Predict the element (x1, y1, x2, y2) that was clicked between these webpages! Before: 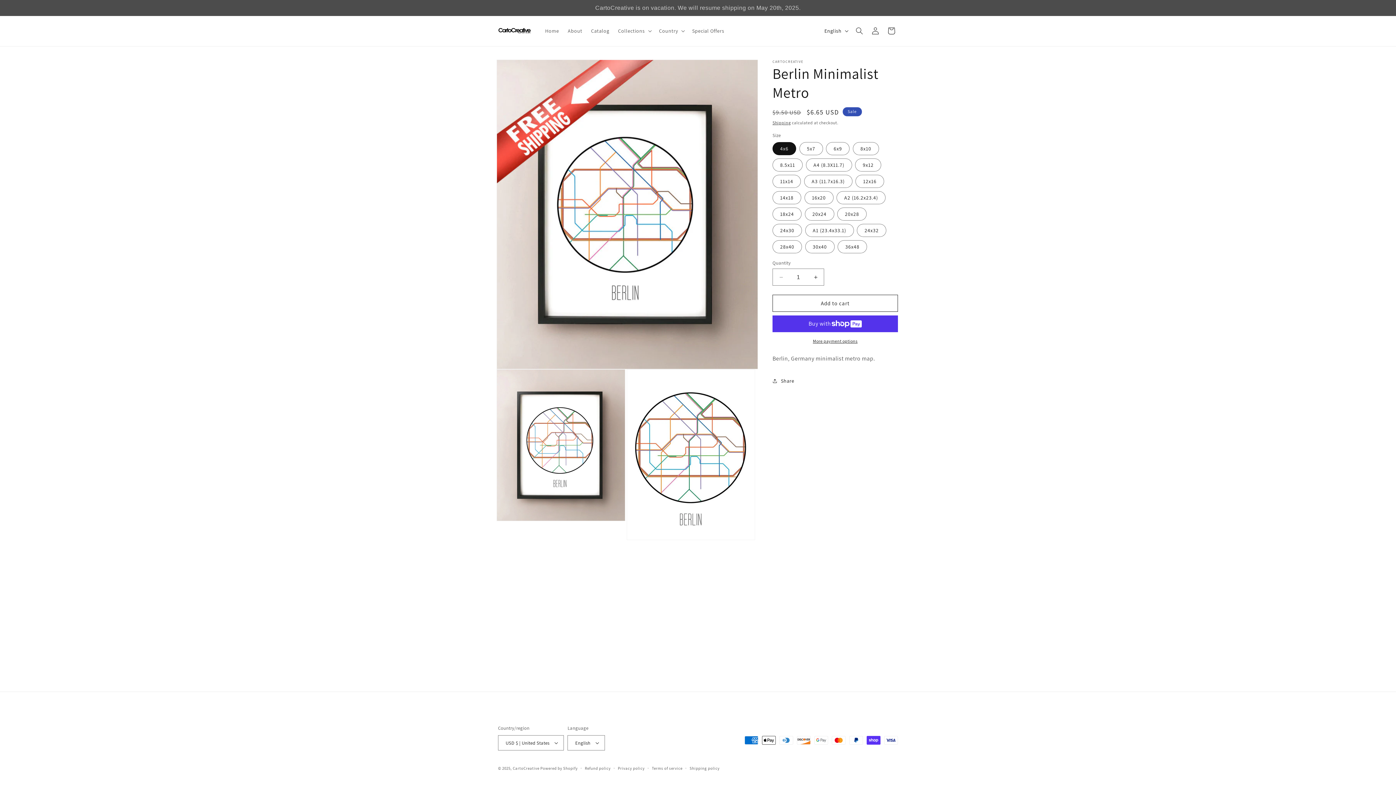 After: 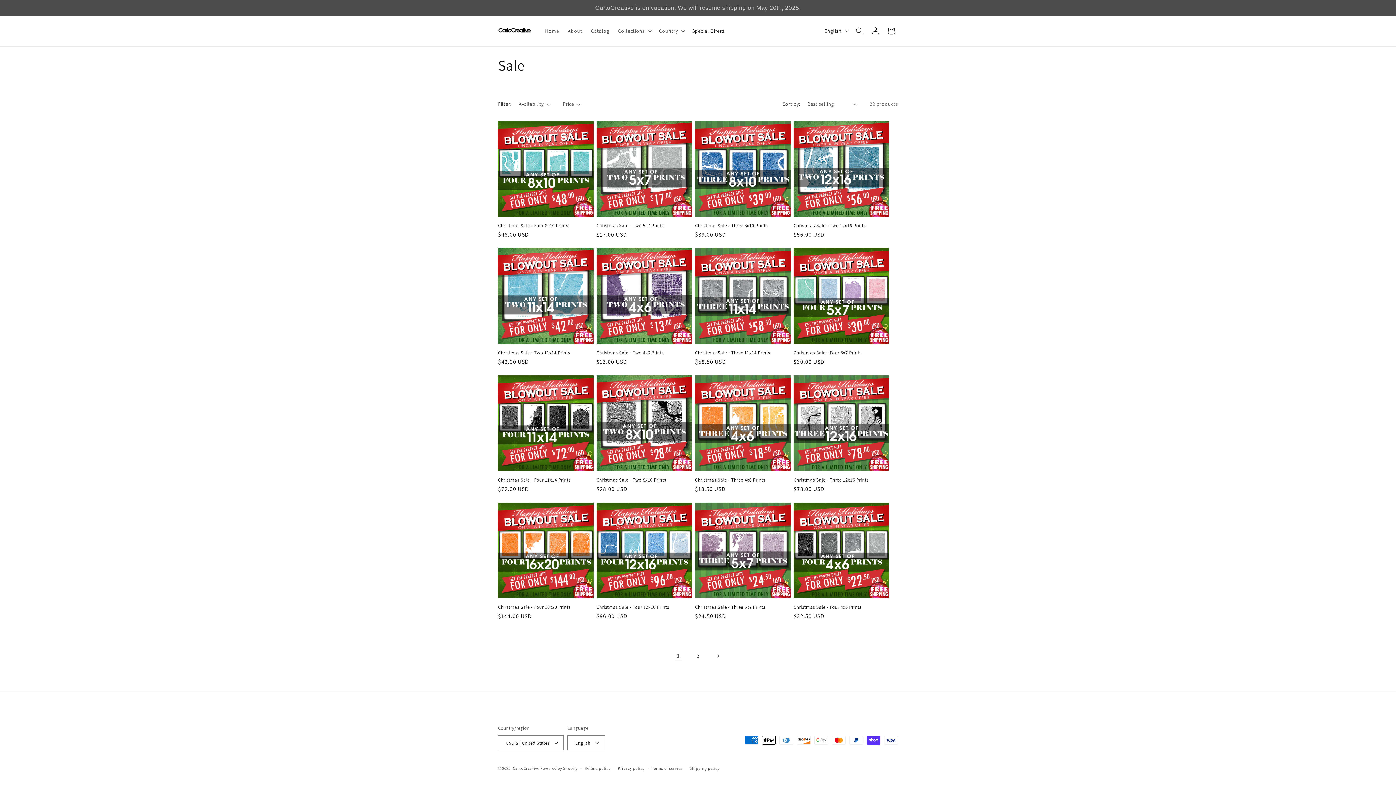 Action: bbox: (687, 23, 728, 38) label: Special Offers